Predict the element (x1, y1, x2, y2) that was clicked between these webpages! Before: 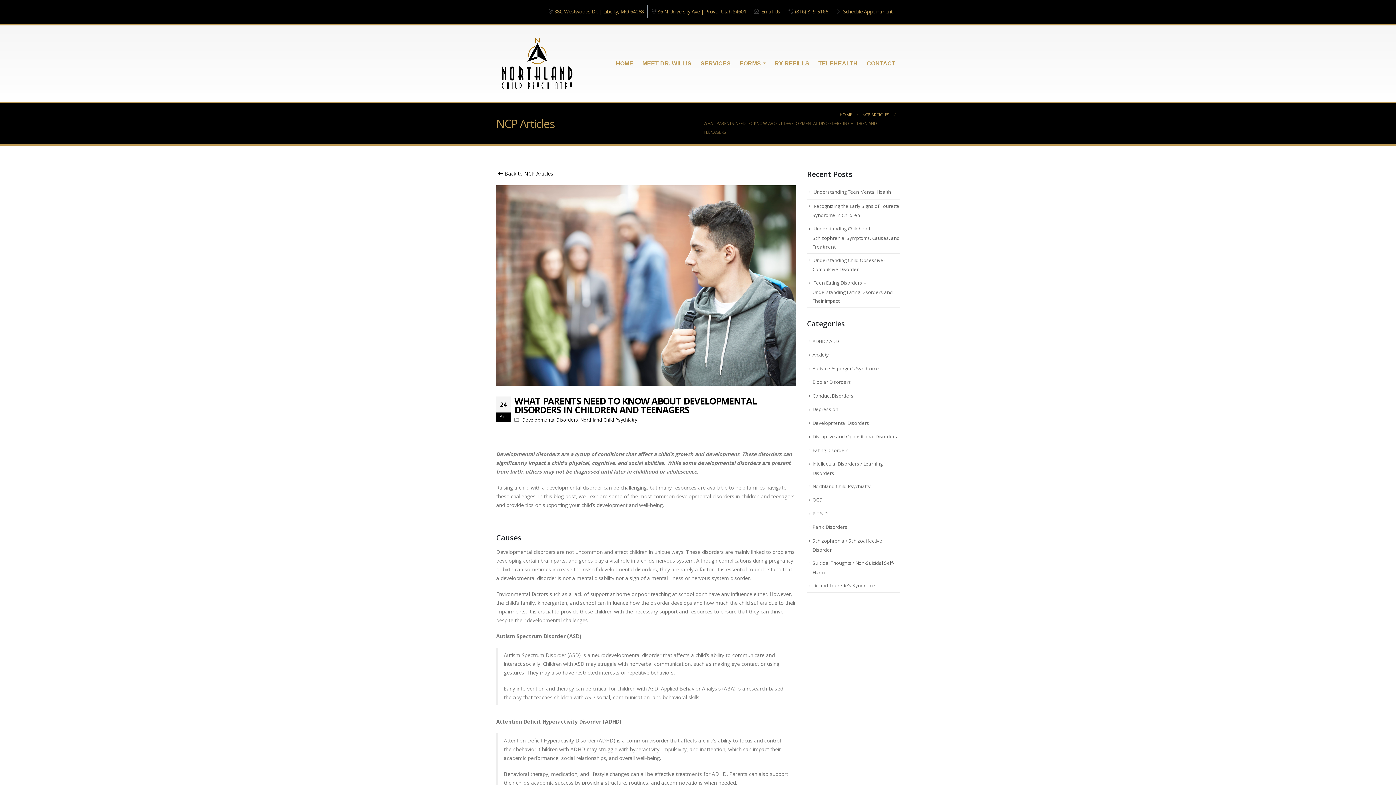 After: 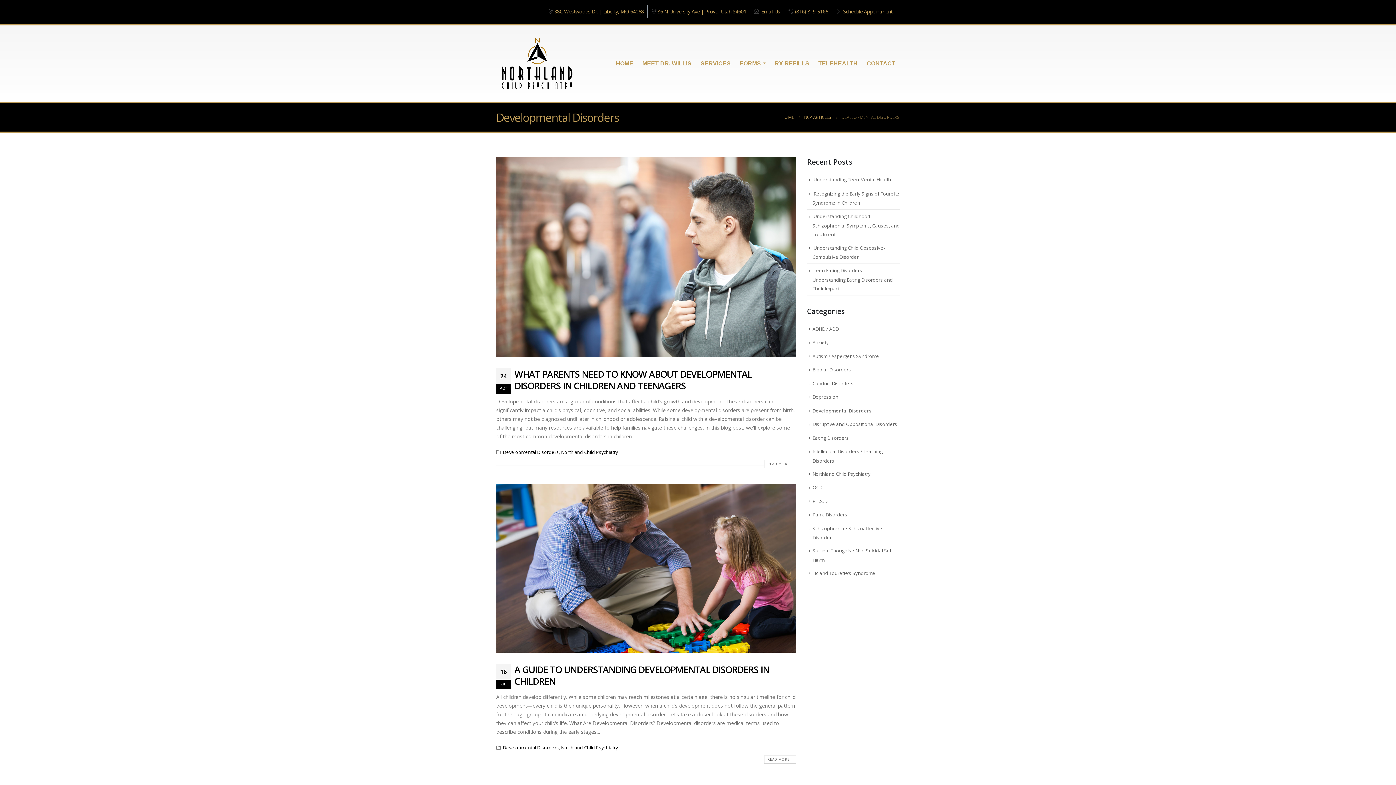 Action: label: Developmental Disorders bbox: (812, 419, 869, 426)